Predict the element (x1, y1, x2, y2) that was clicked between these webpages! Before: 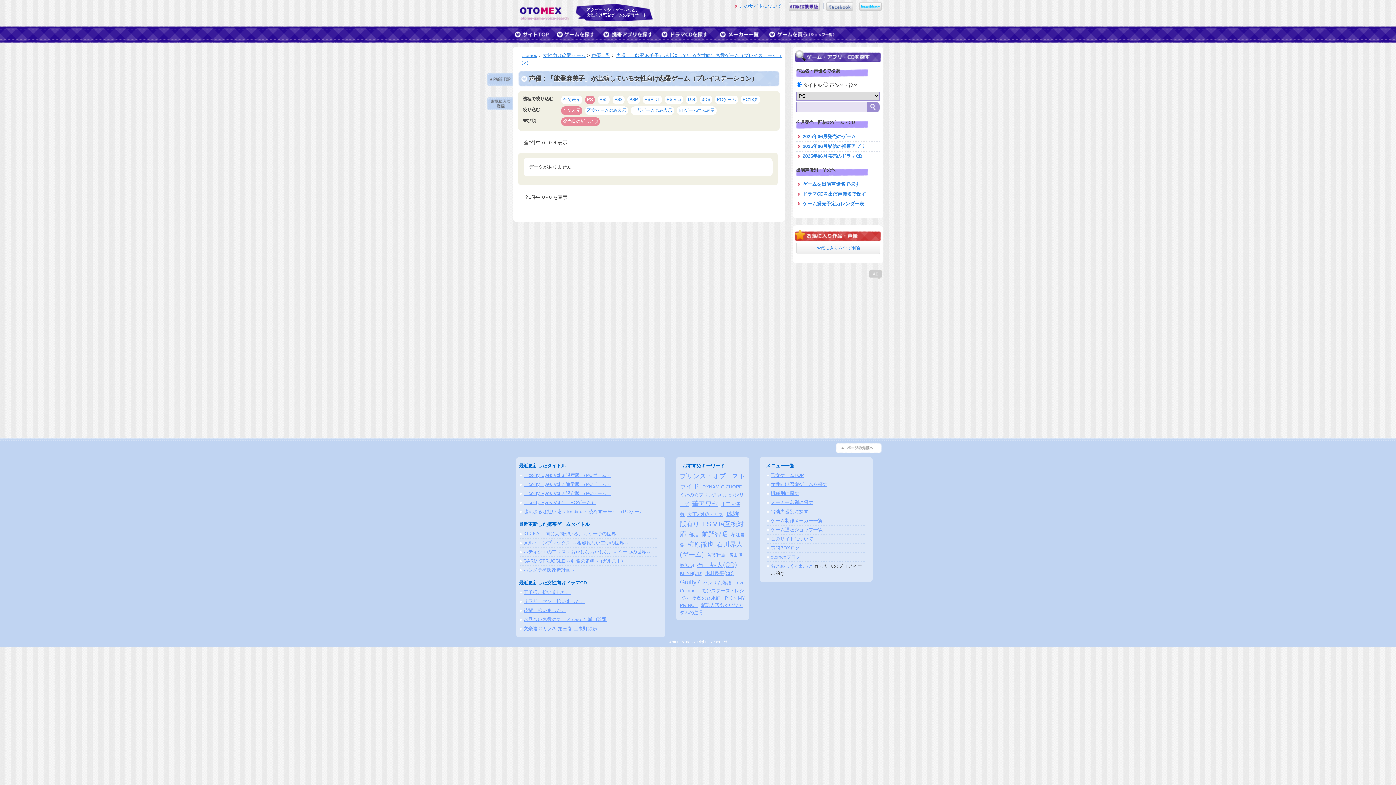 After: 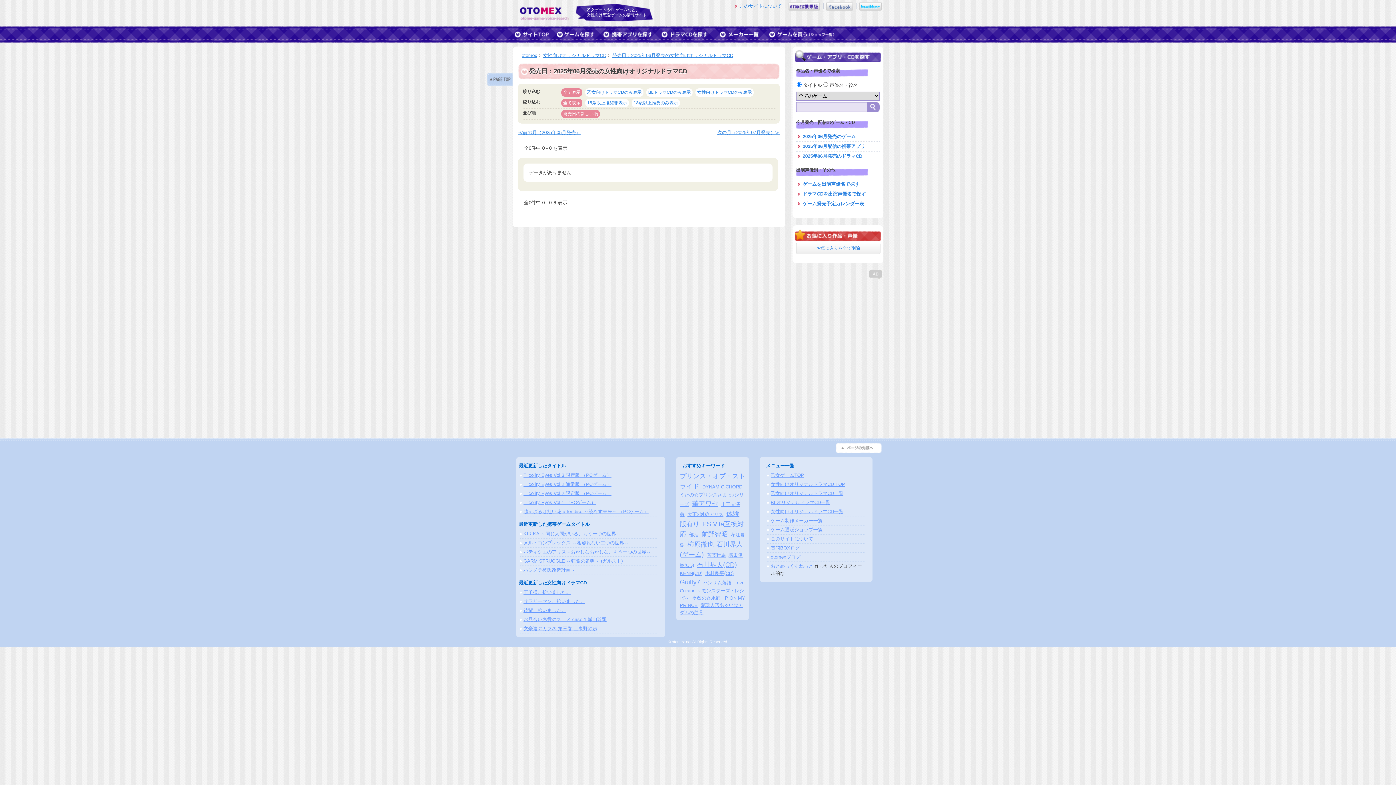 Action: label: 2025年06月発売のドラマCD bbox: (796, 152, 880, 160)